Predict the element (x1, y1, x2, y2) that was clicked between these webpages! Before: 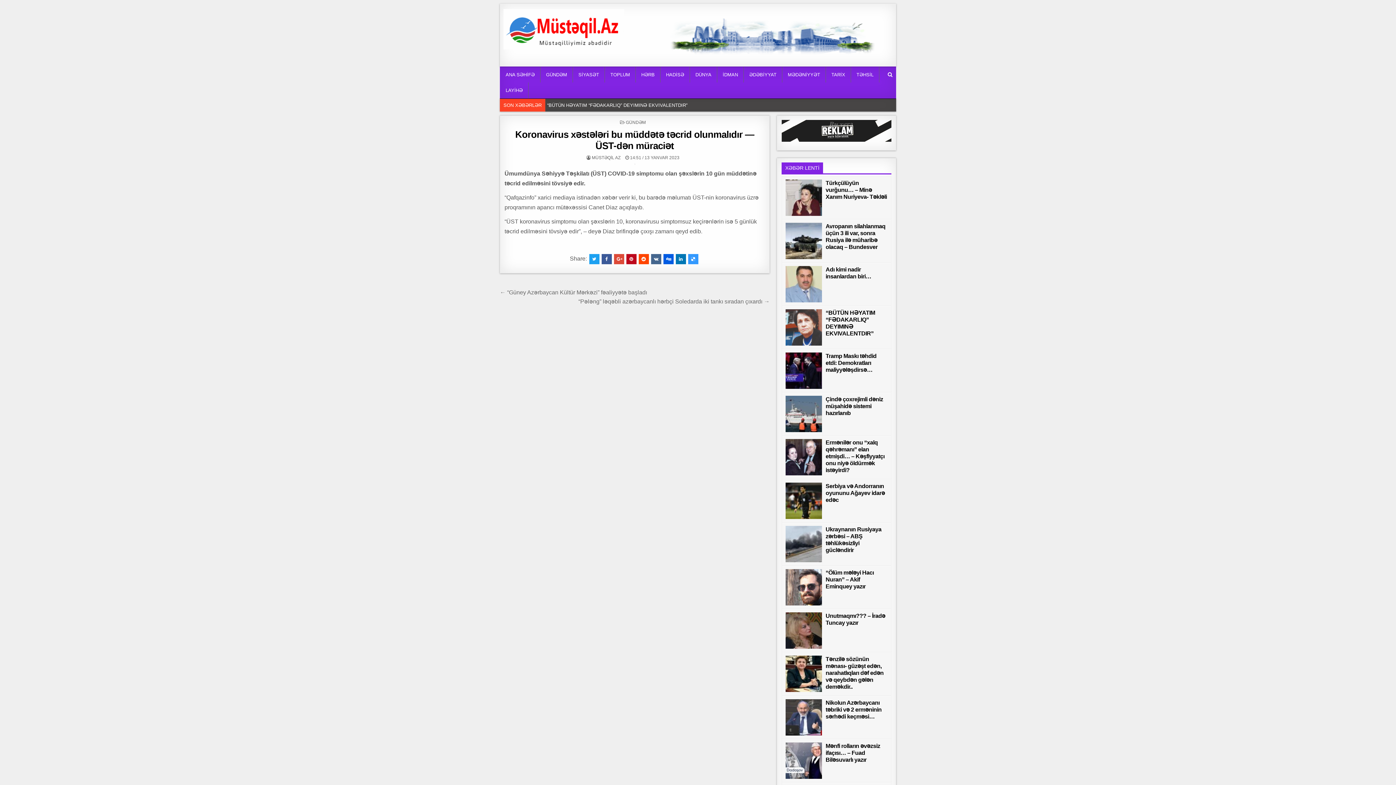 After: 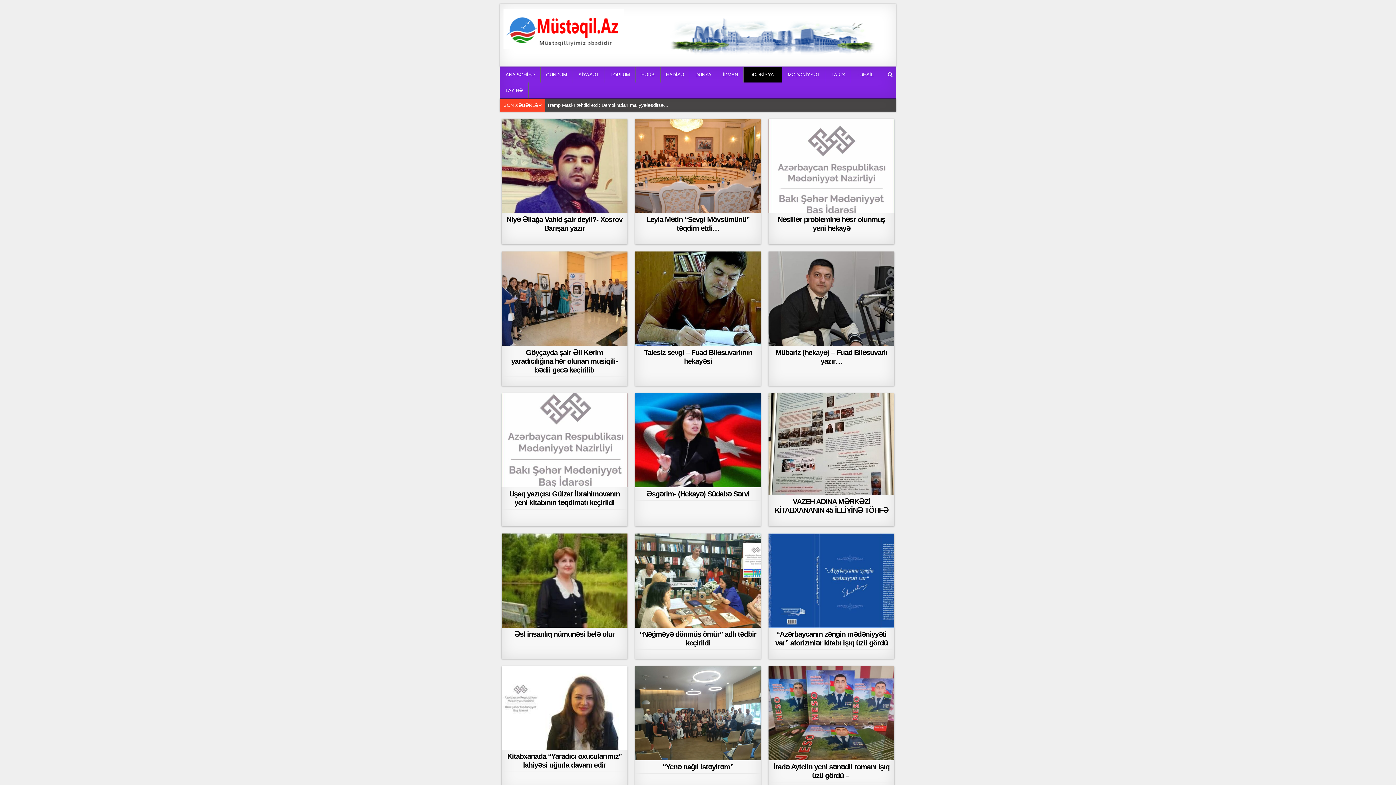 Action: label: ƏDƏBİYYAT bbox: (744, 66, 782, 82)